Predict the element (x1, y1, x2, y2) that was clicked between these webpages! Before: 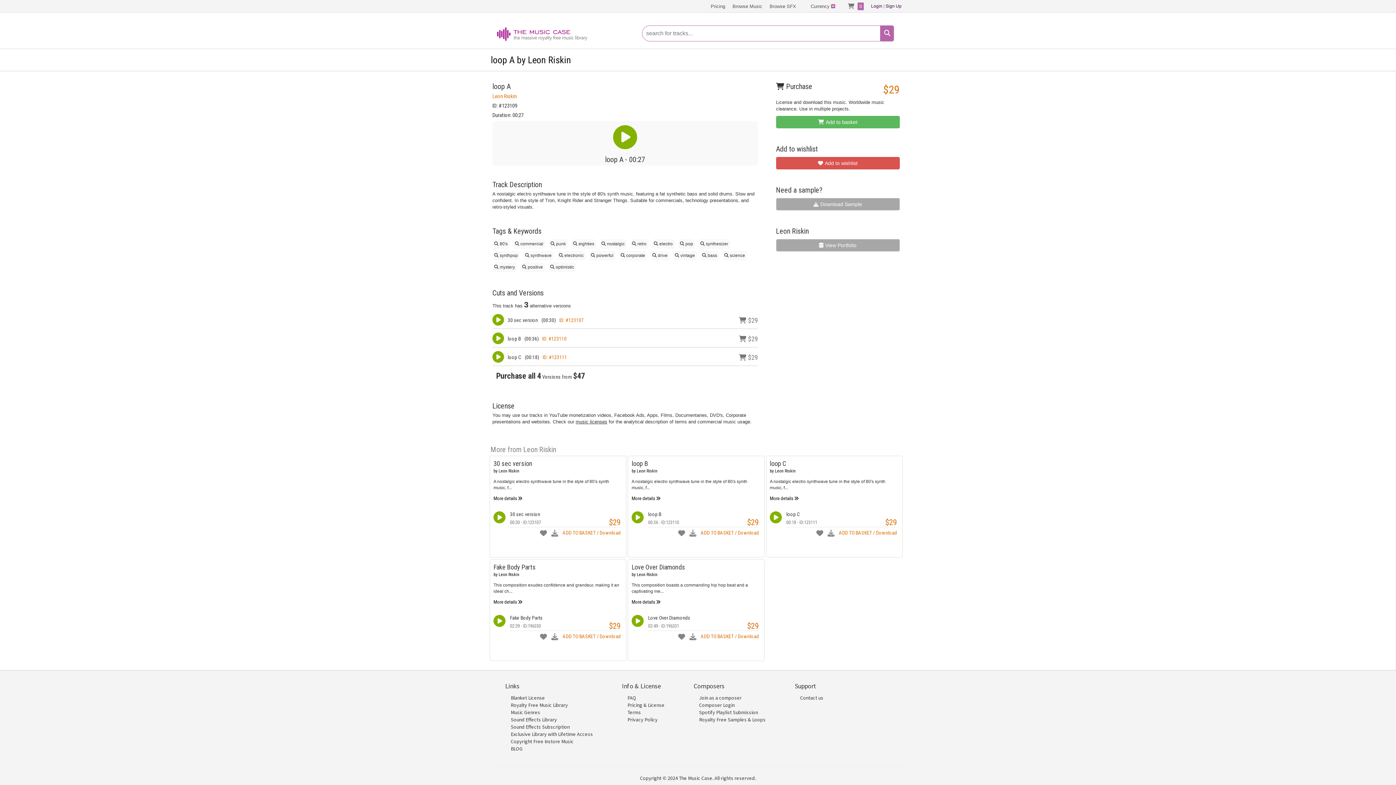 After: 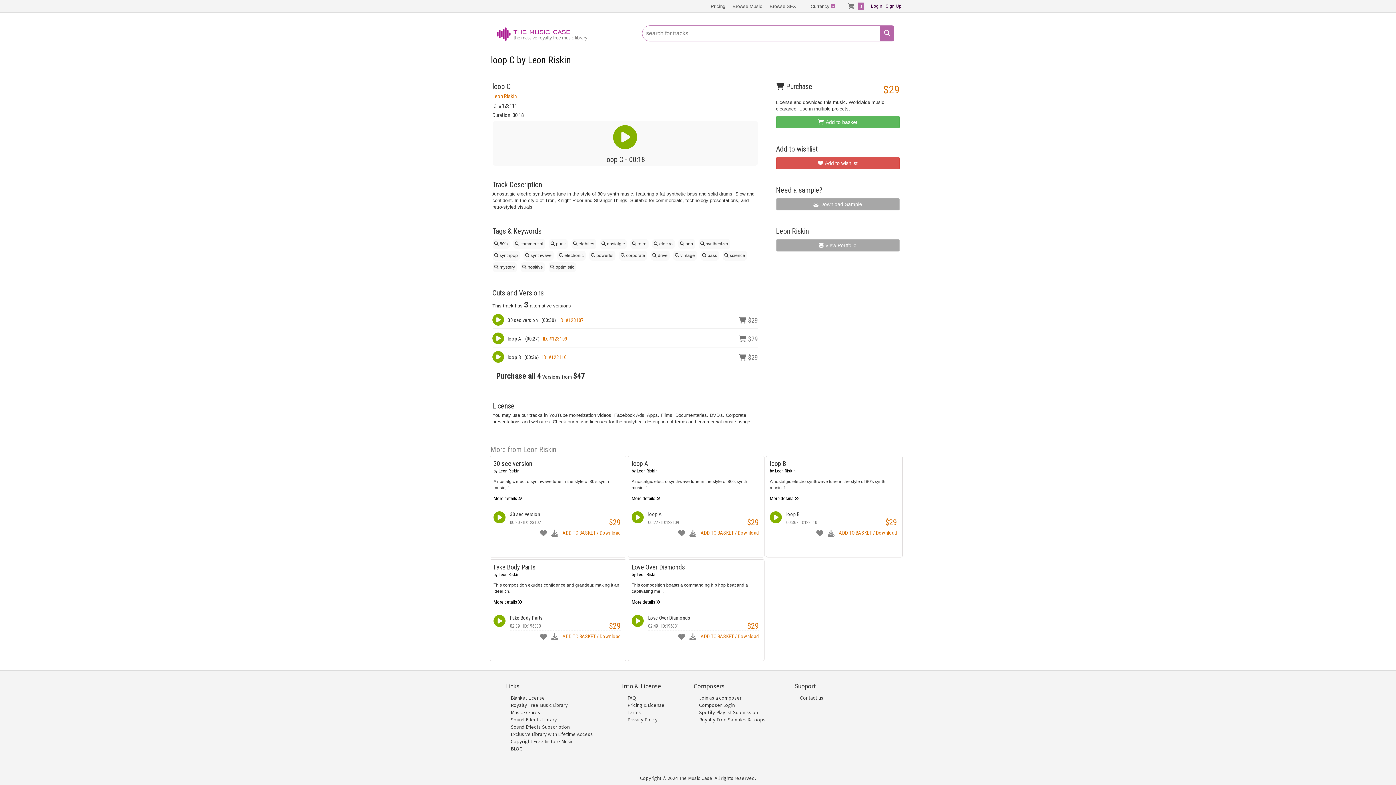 Action: label: ID: #123111 bbox: (542, 354, 567, 360)